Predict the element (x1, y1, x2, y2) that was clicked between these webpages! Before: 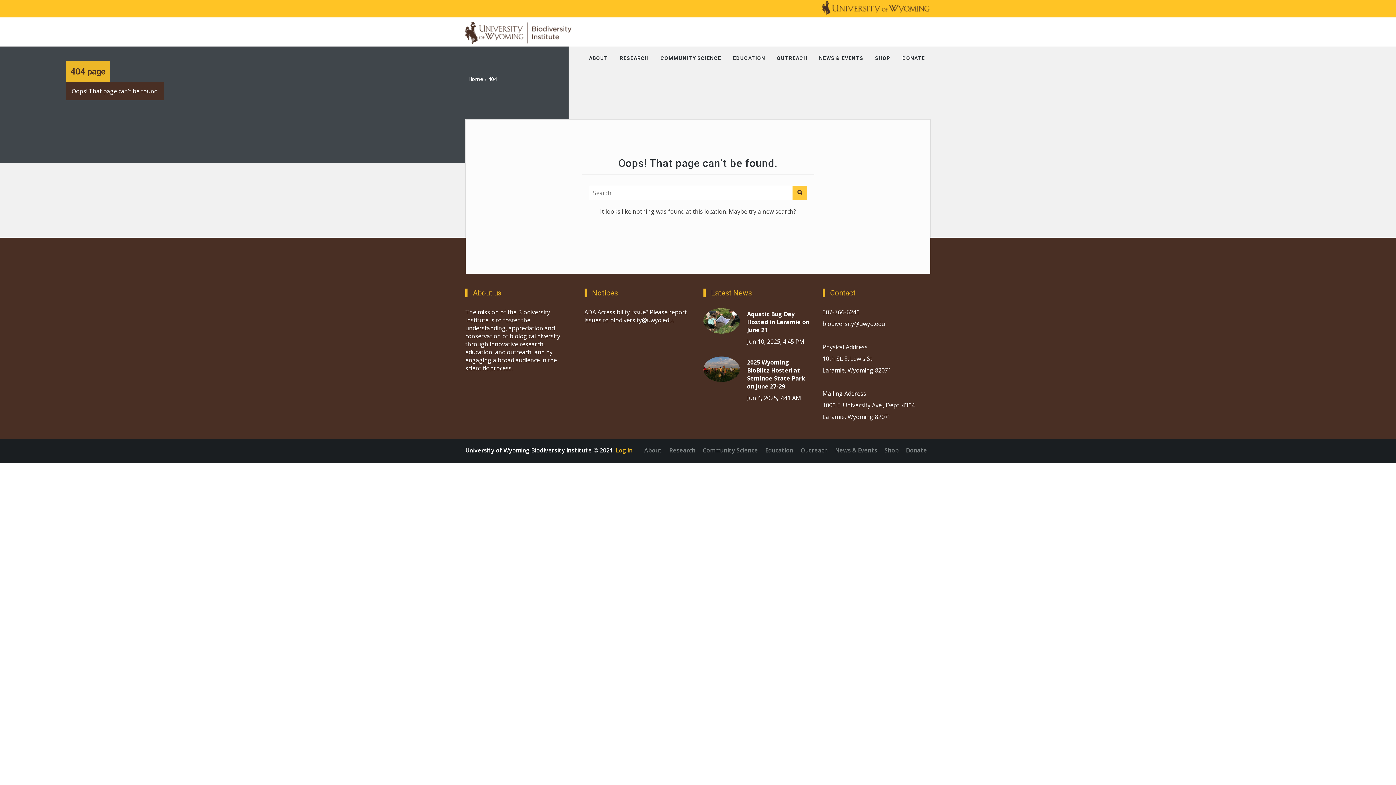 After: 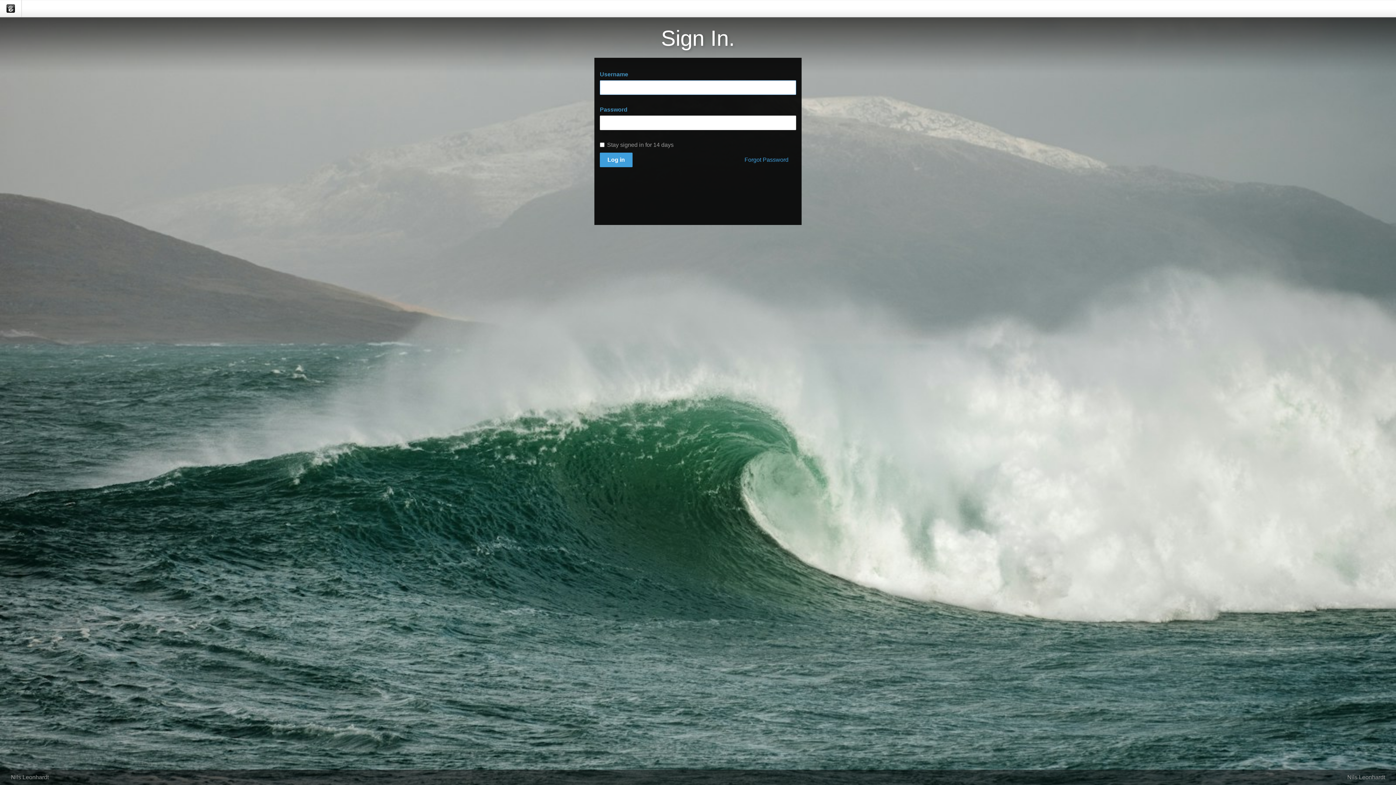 Action: label: Log in bbox: (616, 446, 632, 454)